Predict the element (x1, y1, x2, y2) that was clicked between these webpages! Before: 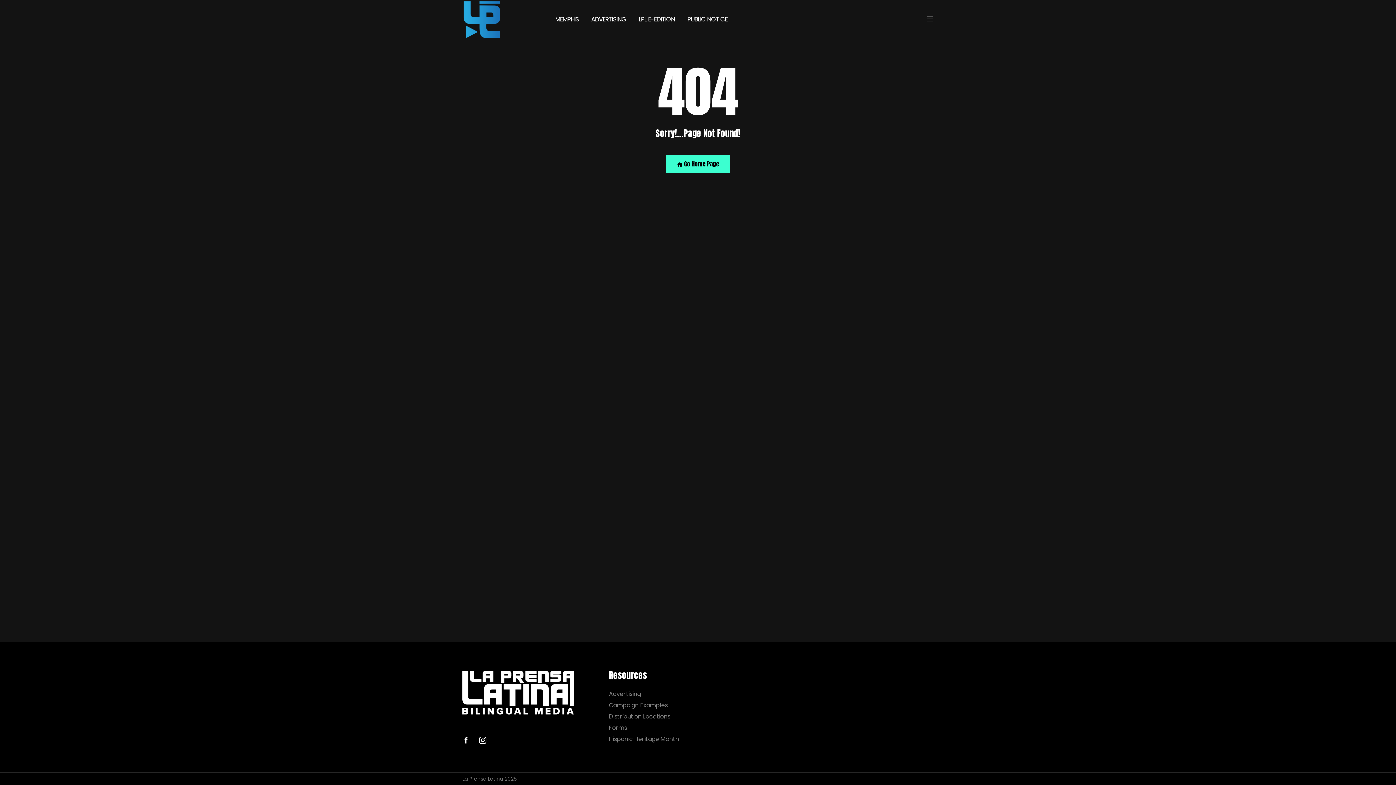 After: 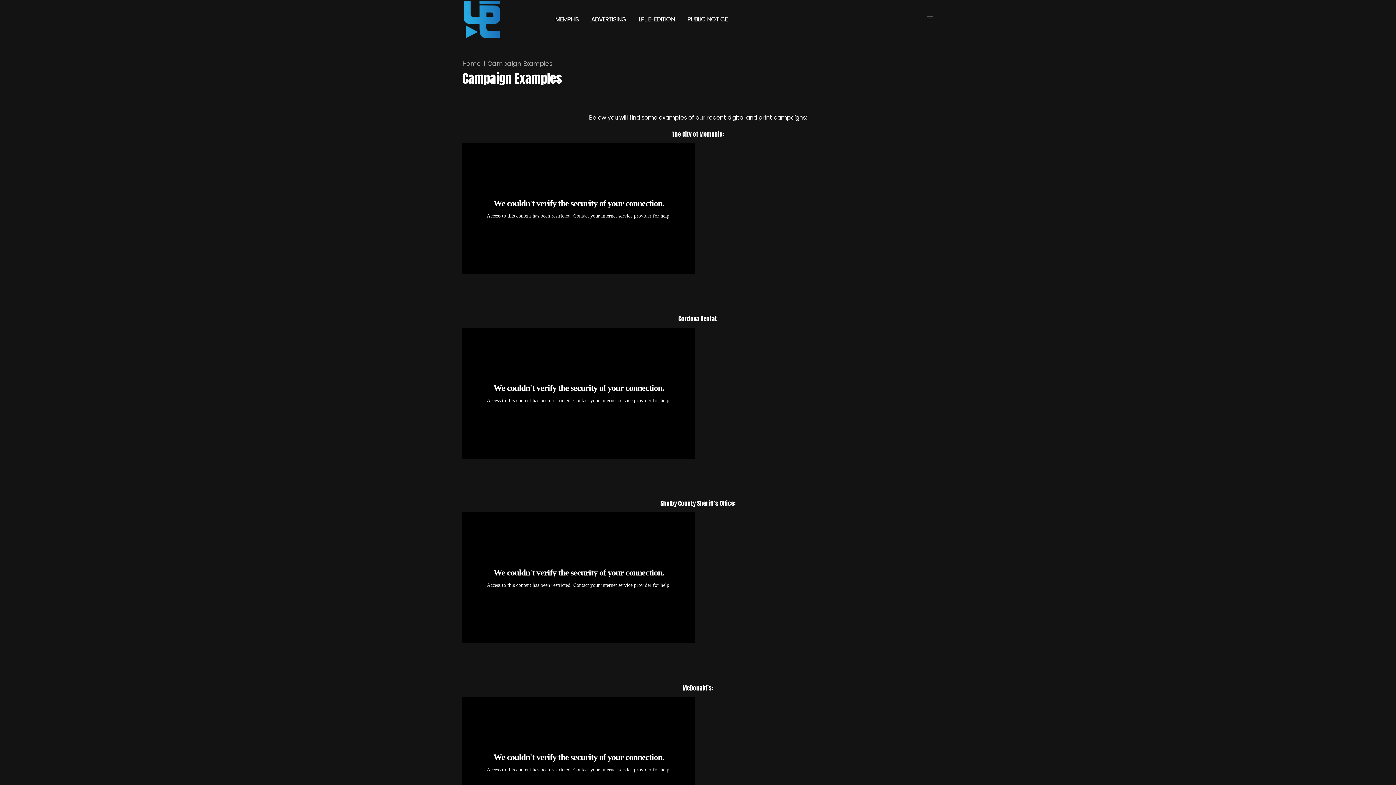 Action: bbox: (609, 702, 693, 709) label: Campaign Examples